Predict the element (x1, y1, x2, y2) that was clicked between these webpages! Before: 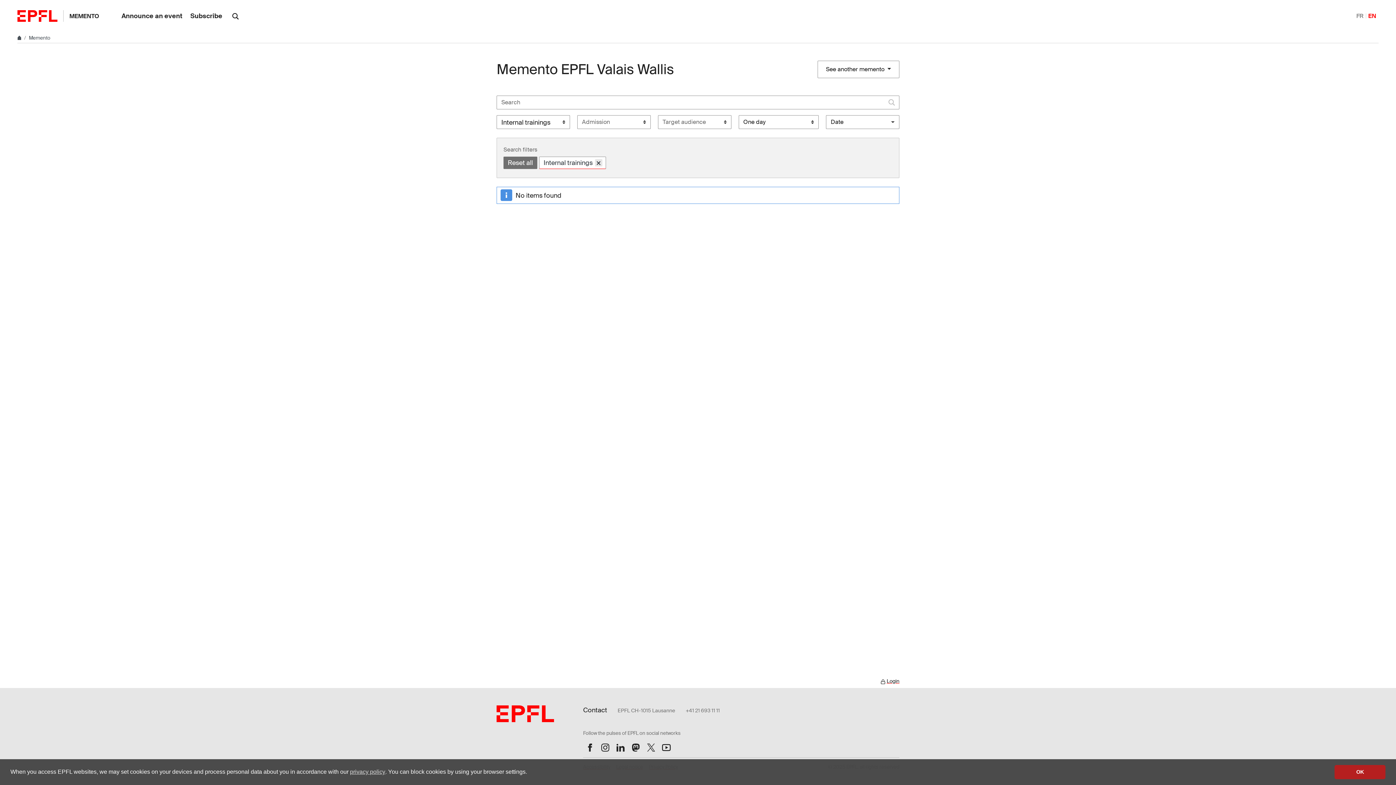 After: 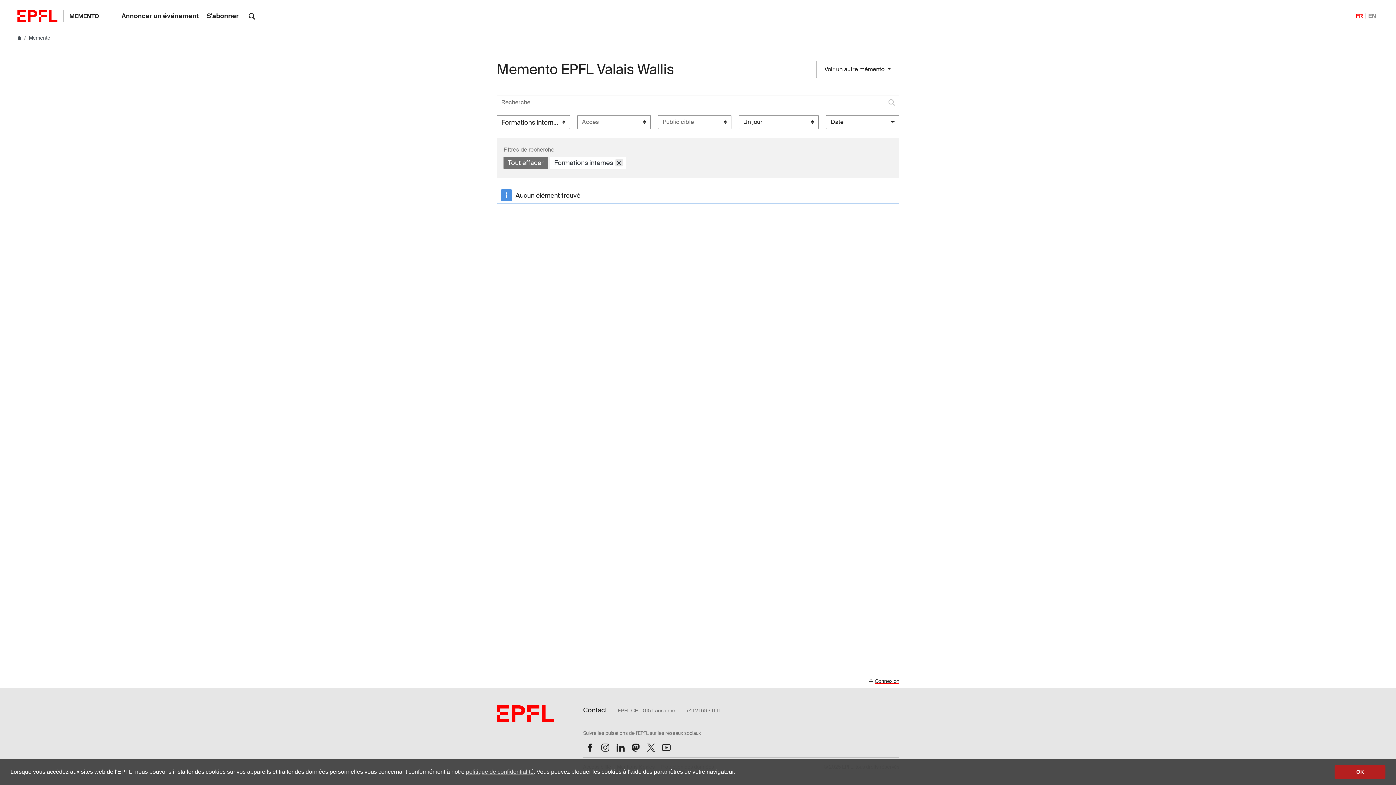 Action: label: Français bbox: (1354, 9, 1366, 21)